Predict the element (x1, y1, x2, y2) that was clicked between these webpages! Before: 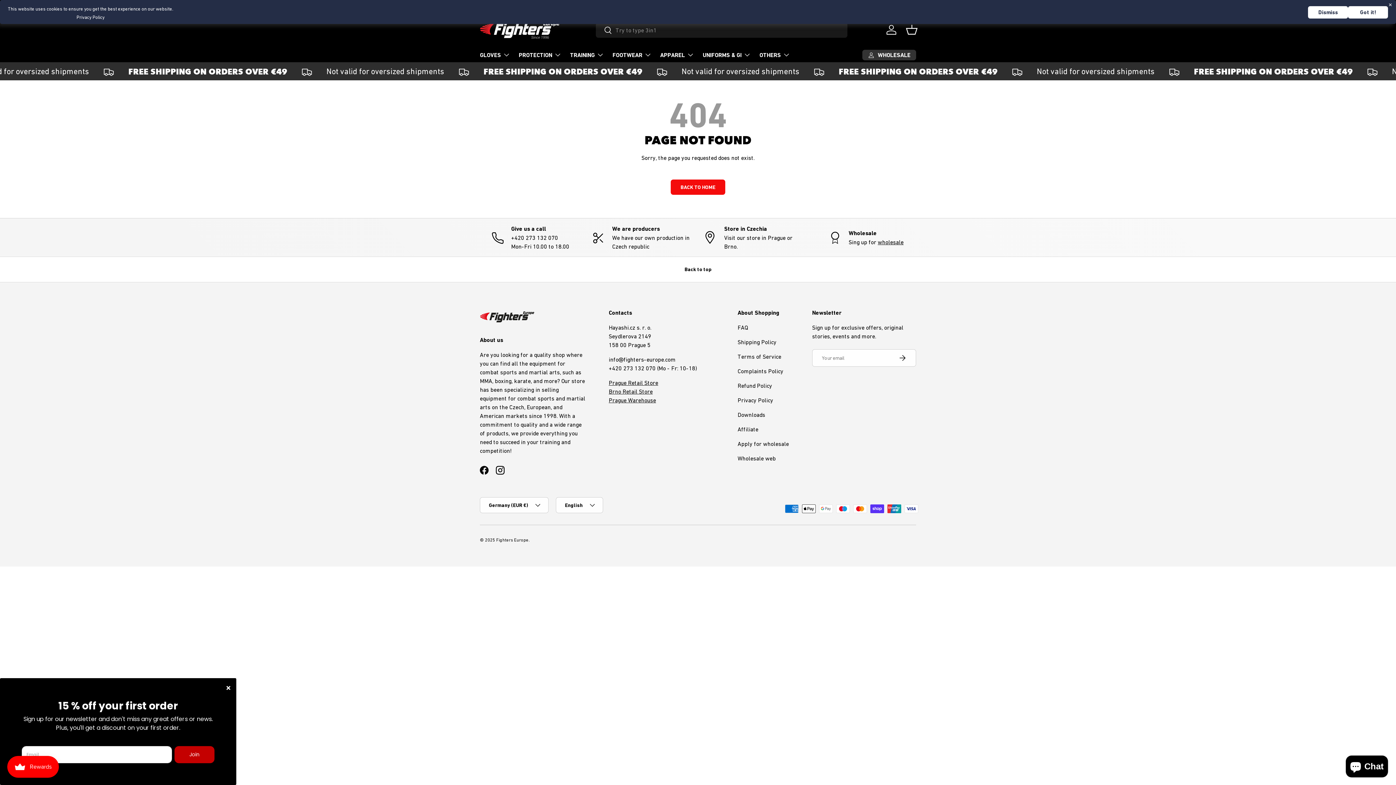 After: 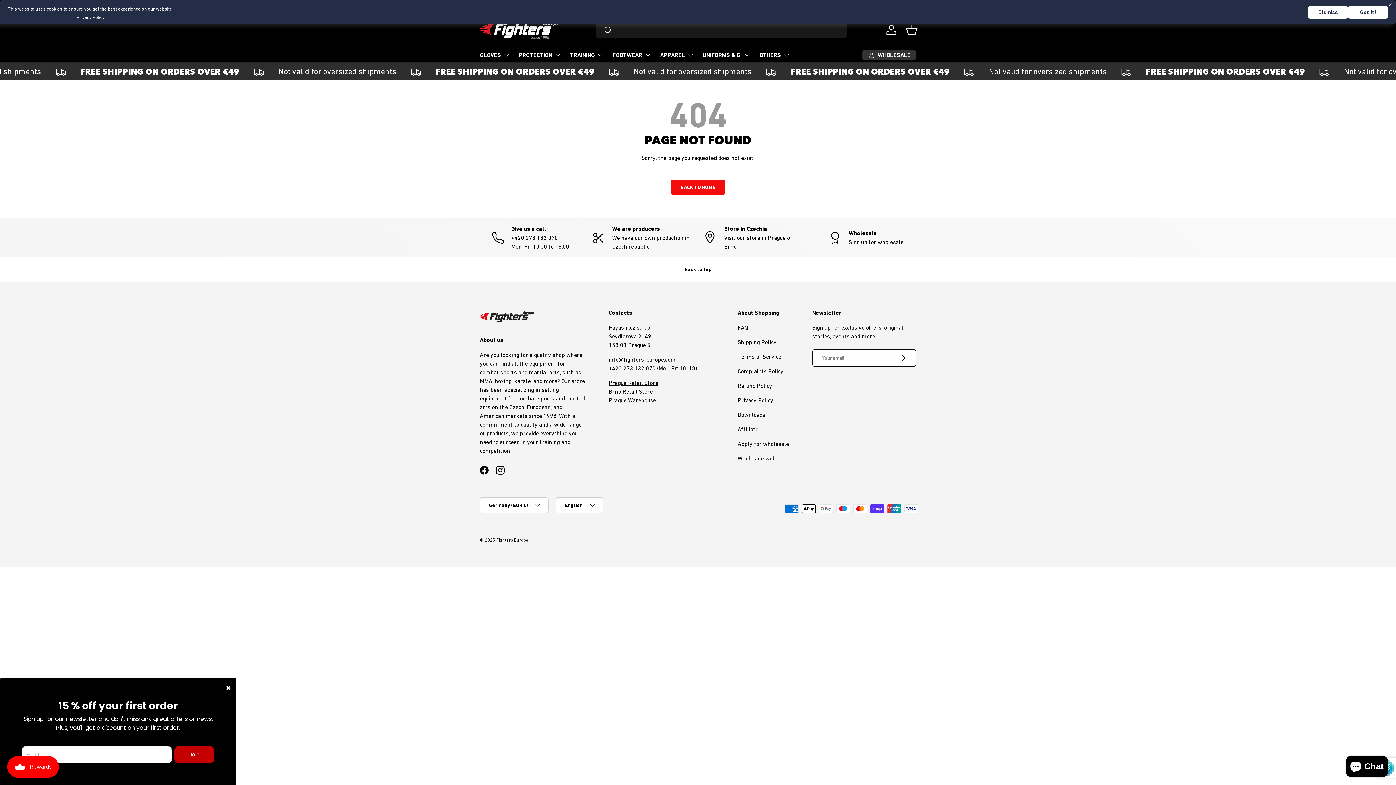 Action: bbox: (888, 349, 916, 366) label: SUBSCRIBE